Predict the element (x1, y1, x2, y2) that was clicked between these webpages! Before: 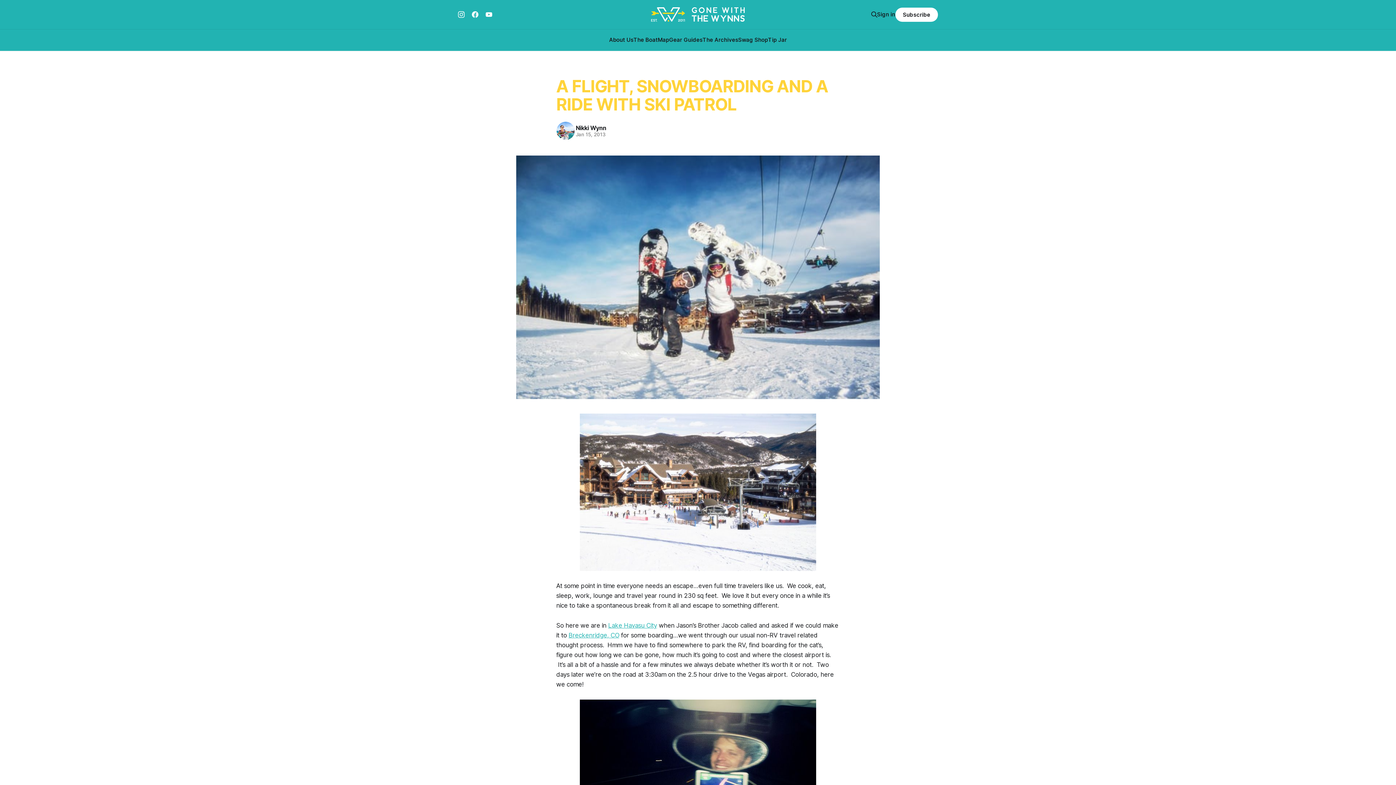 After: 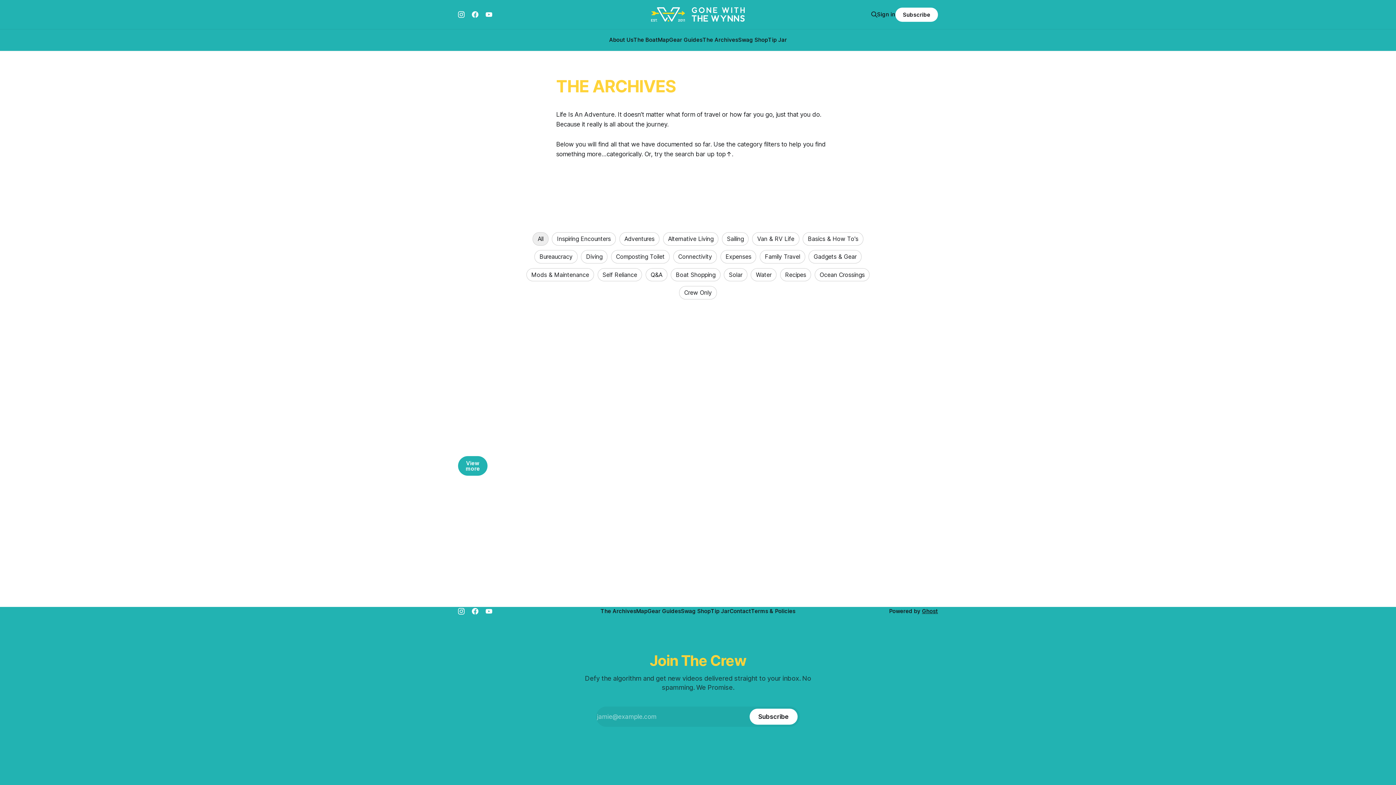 Action: bbox: (702, 36, 738, 43) label: The Archives